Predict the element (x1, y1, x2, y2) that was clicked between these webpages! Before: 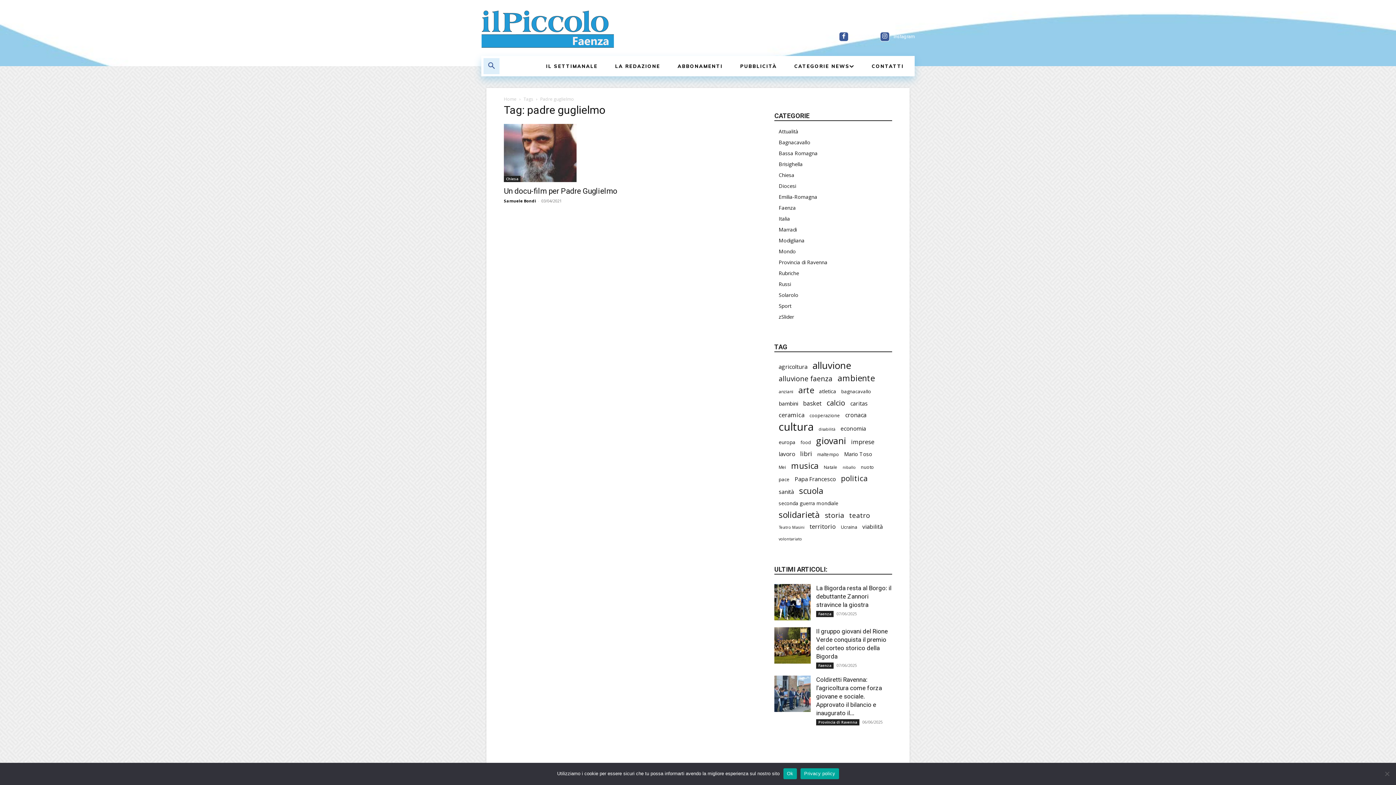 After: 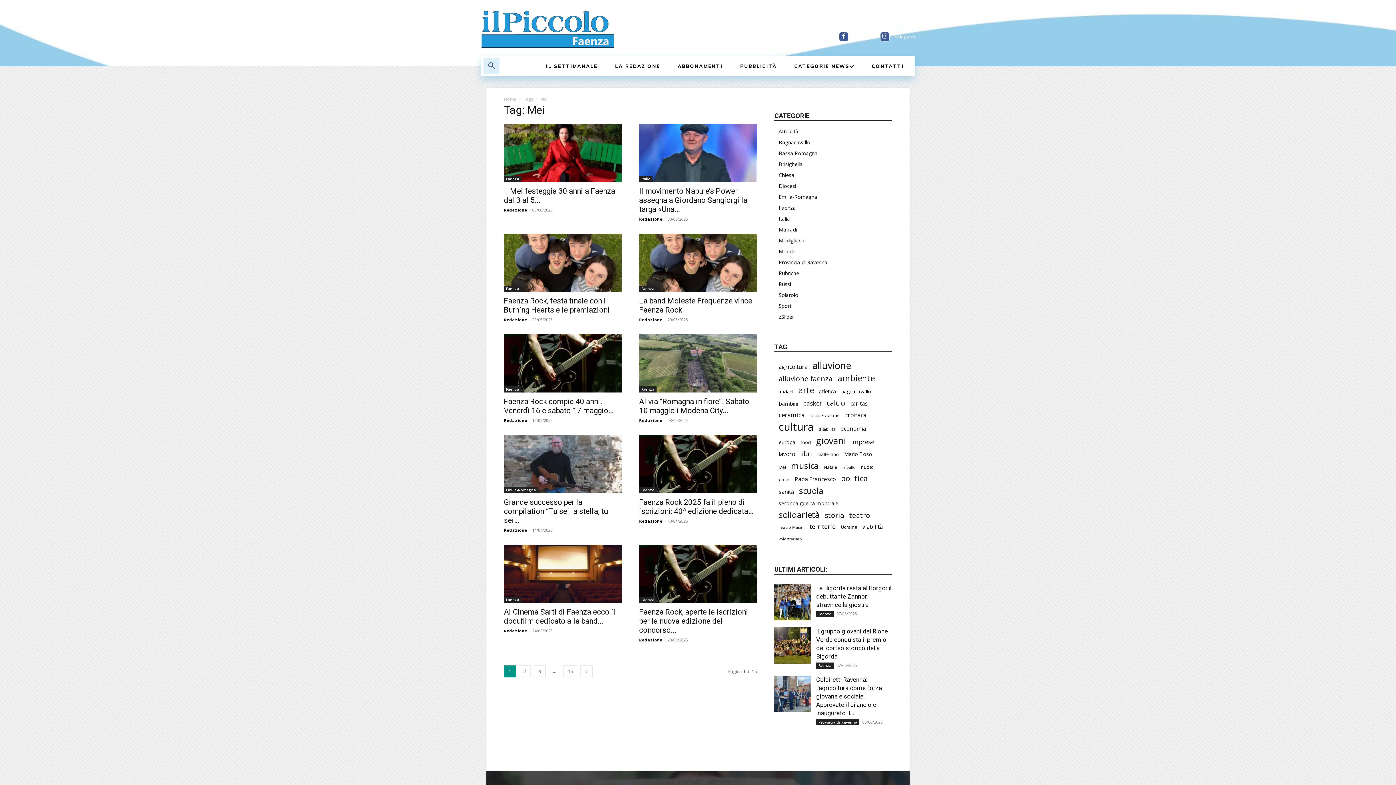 Action: bbox: (778, 463, 786, 471) label: Mei (146 elementi)